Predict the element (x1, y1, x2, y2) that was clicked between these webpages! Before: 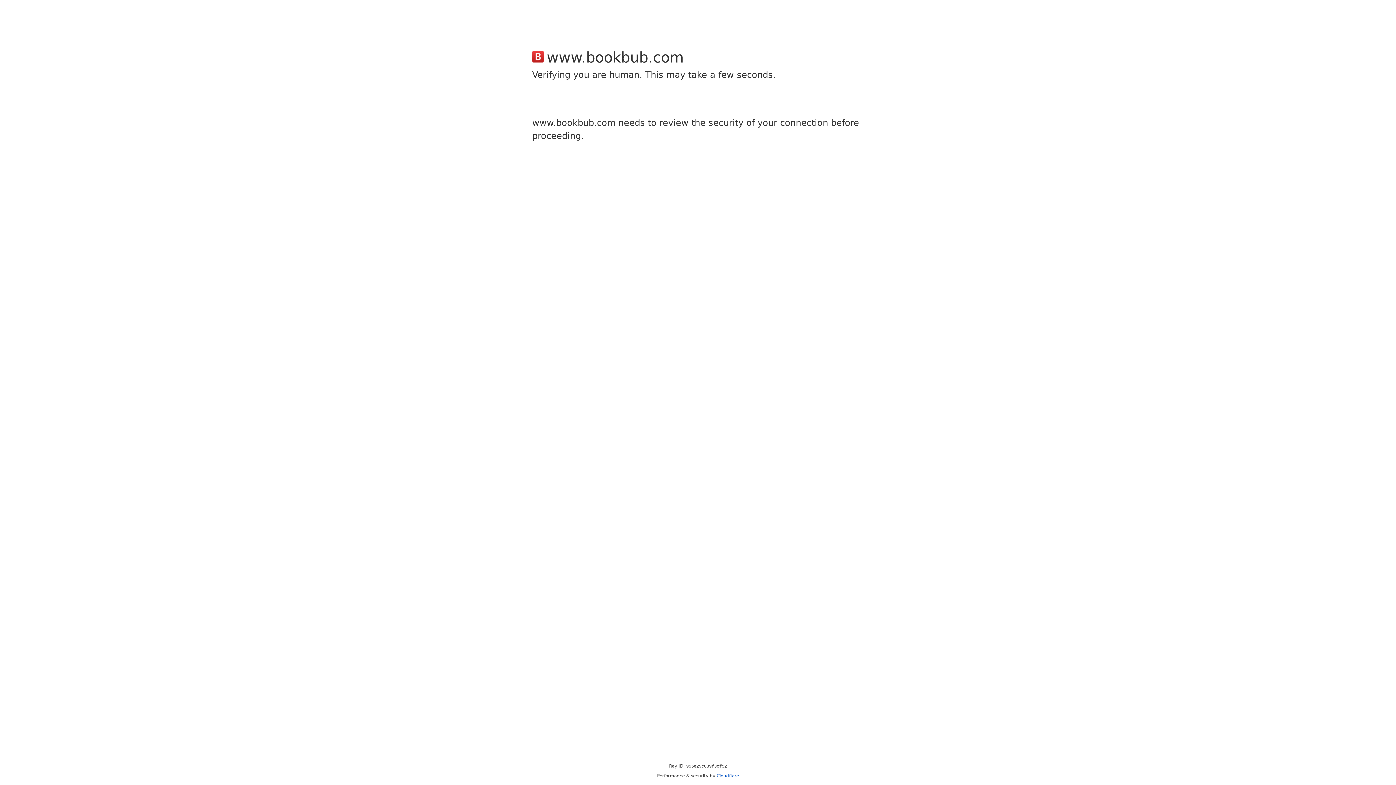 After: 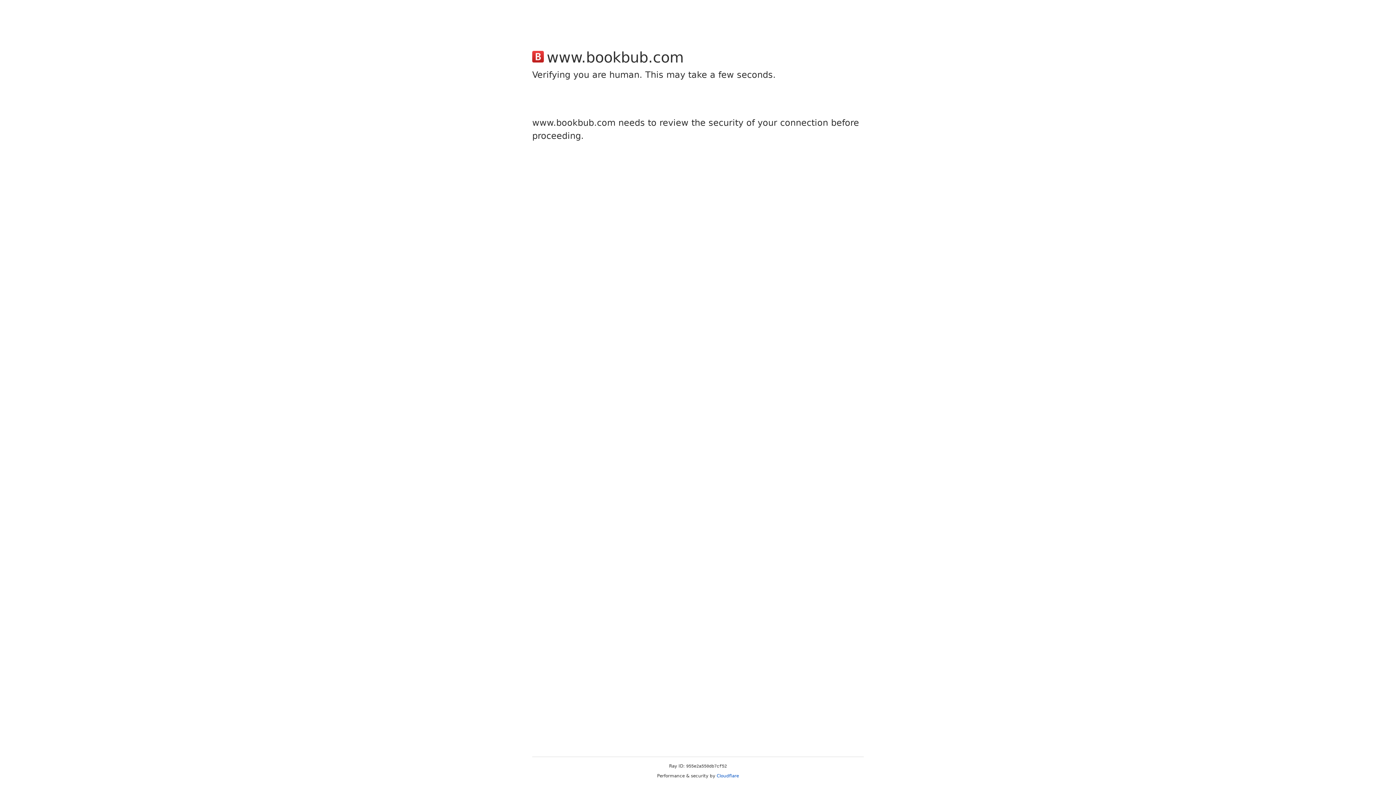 Action: bbox: (716, 773, 739, 778) label: Cloudflare